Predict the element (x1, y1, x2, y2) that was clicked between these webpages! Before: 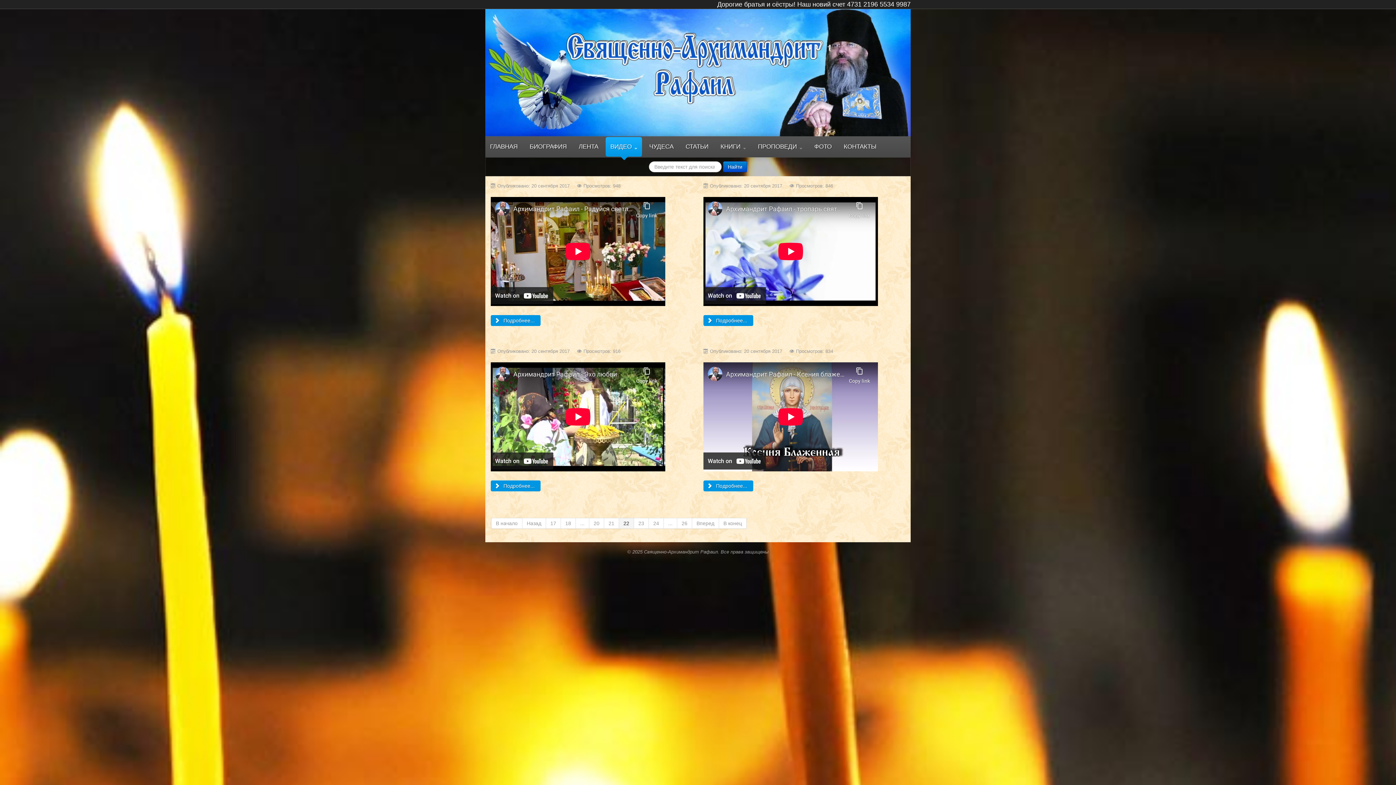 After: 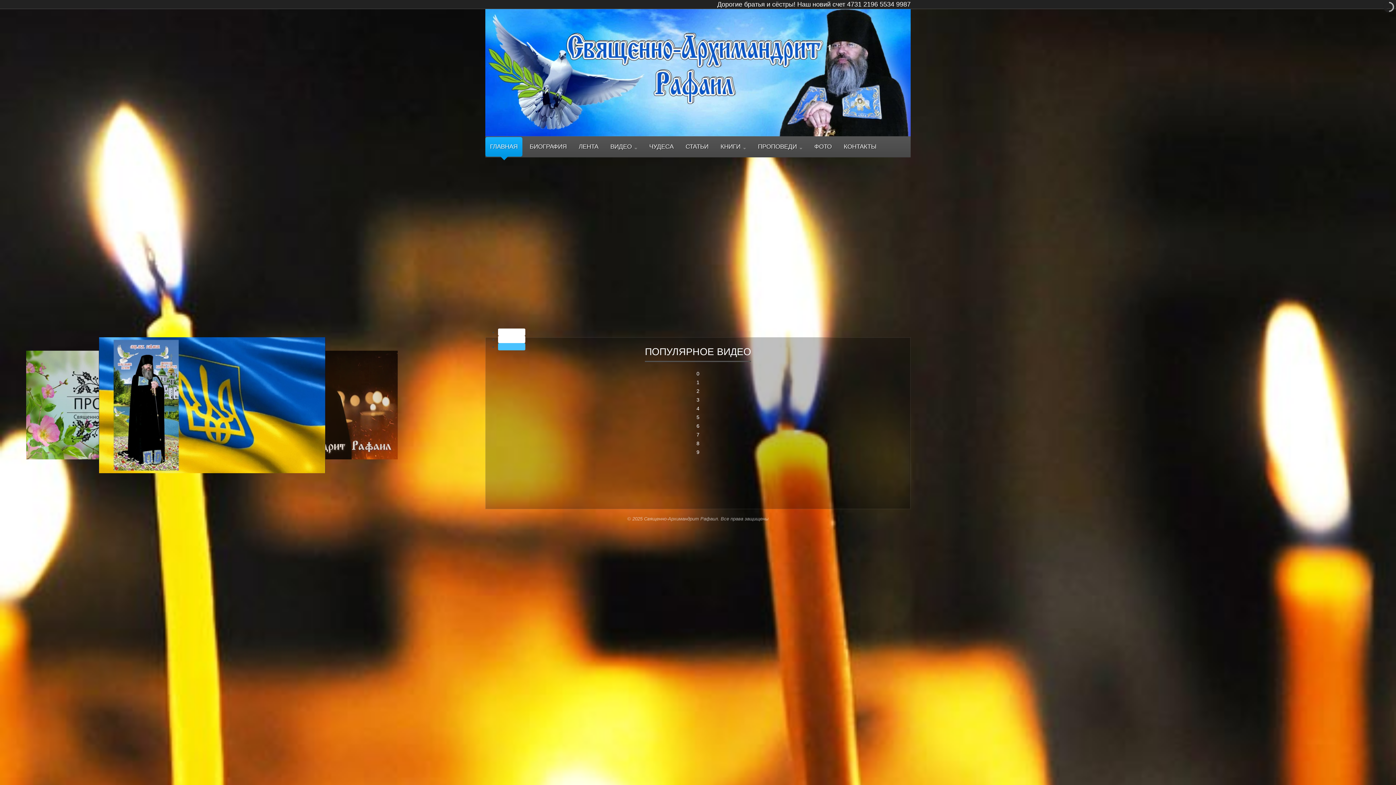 Action: bbox: (485, 69, 910, 75)